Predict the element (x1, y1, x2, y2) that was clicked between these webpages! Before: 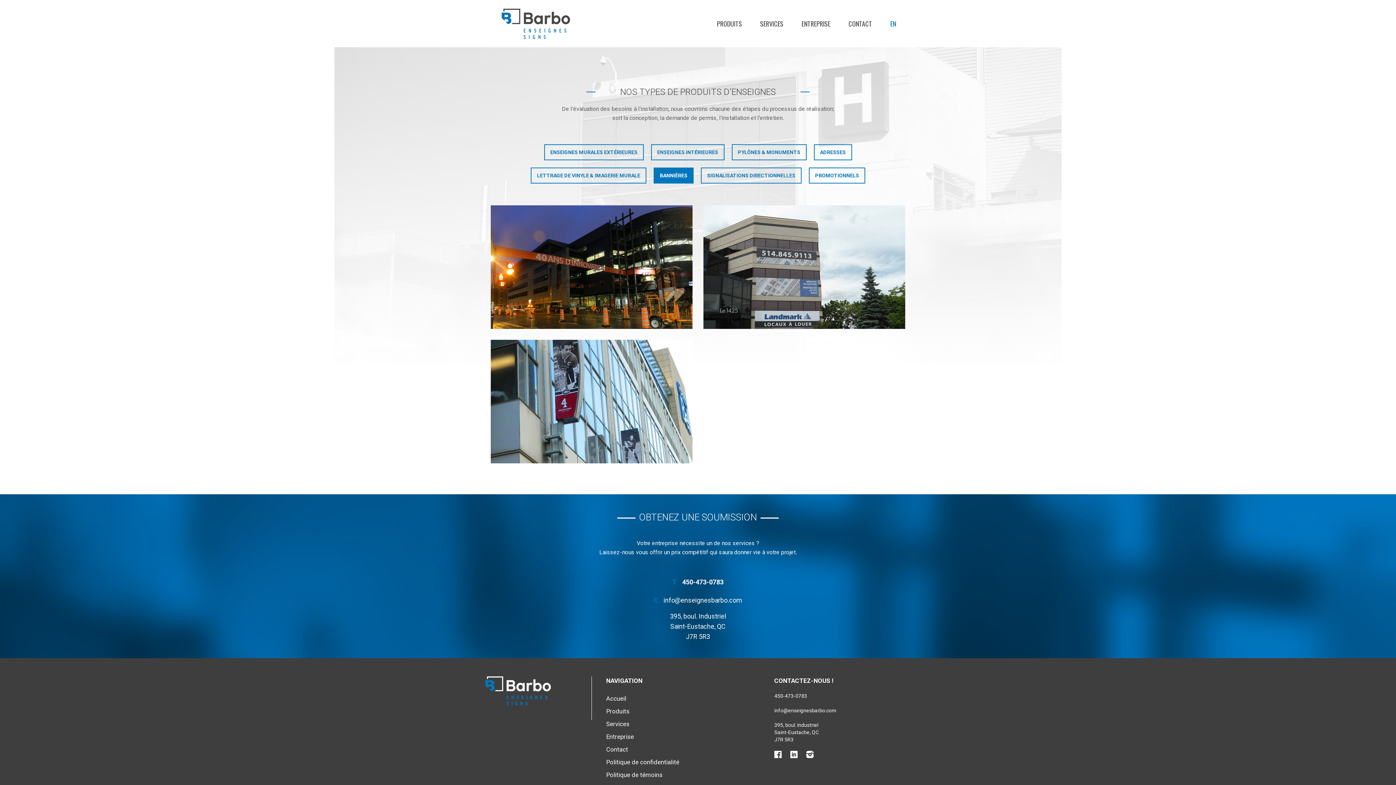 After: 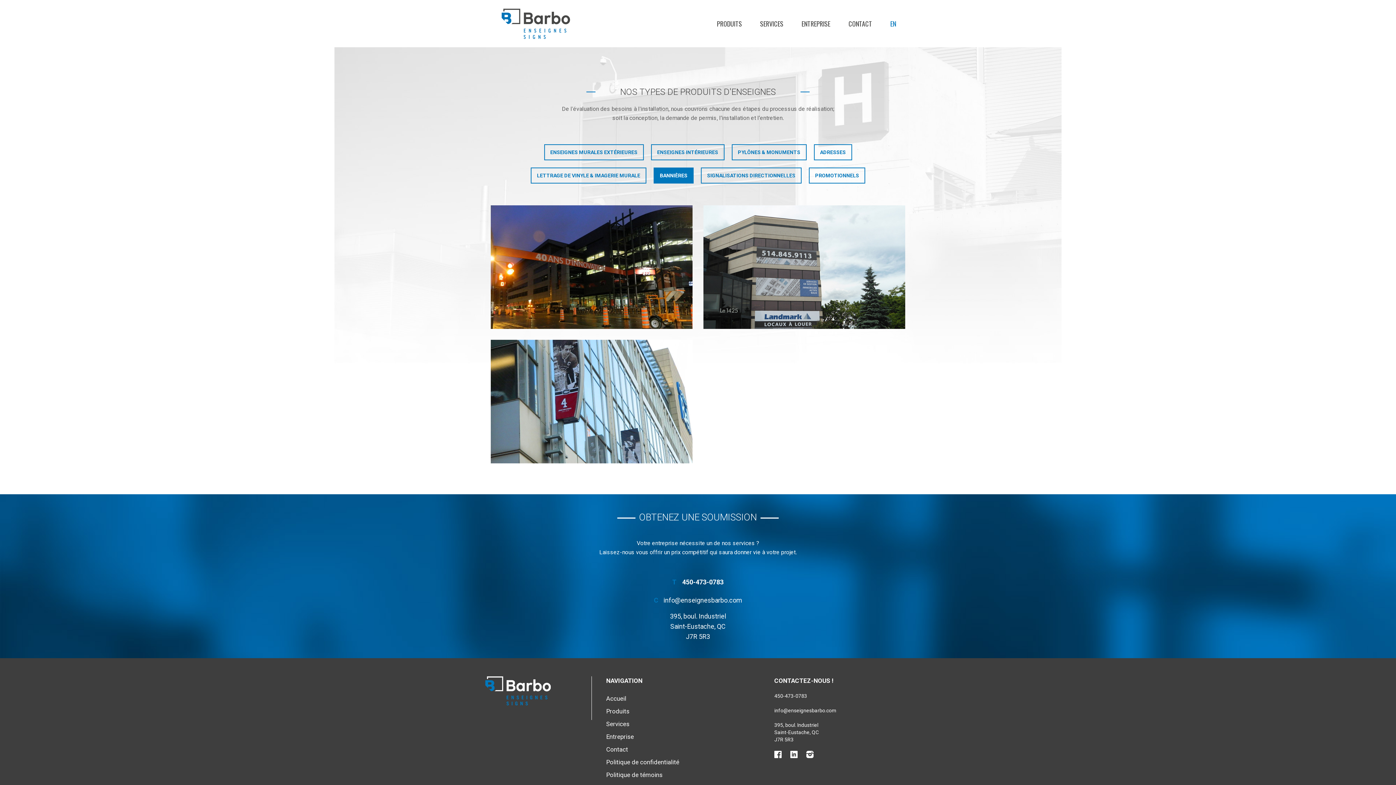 Action: label: info@enseignesbarbo.com bbox: (774, 708, 836, 713)